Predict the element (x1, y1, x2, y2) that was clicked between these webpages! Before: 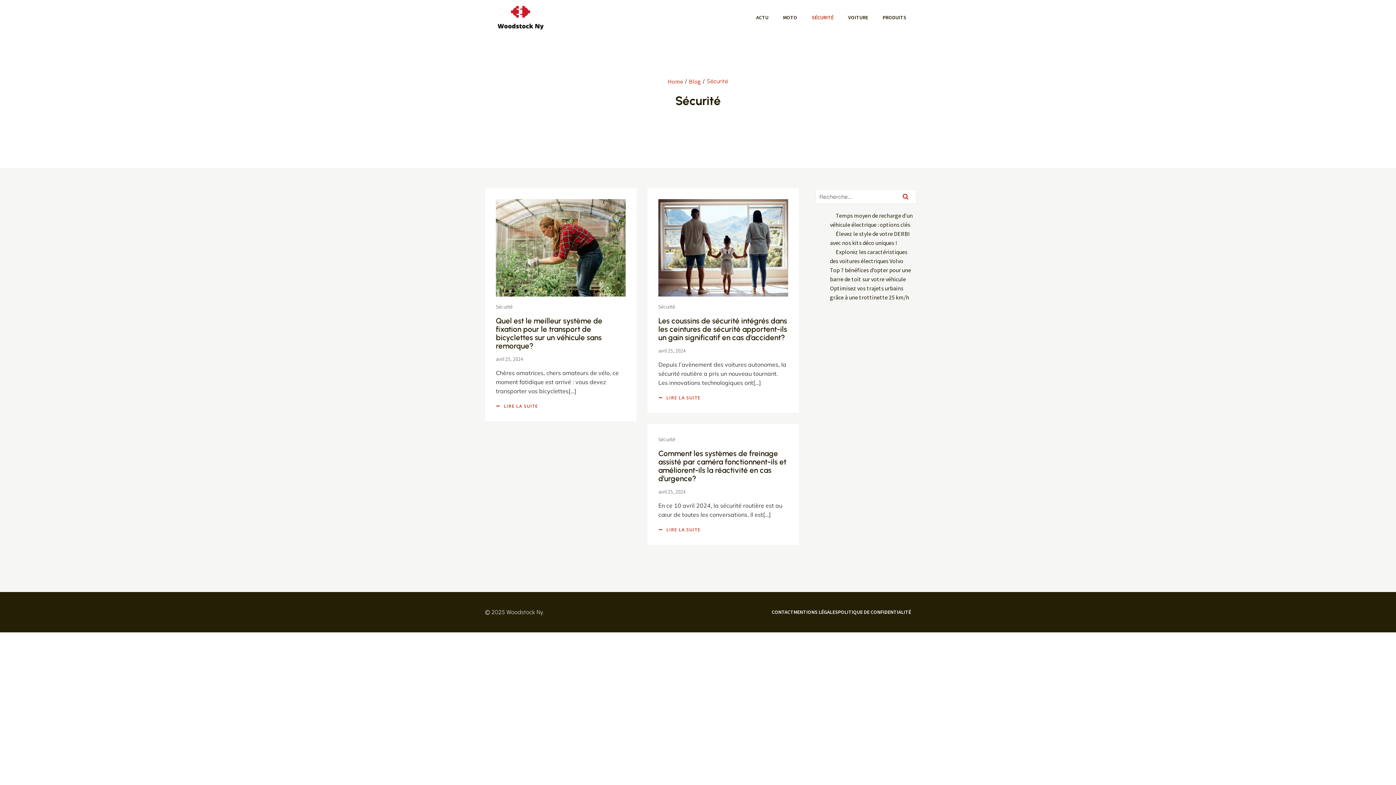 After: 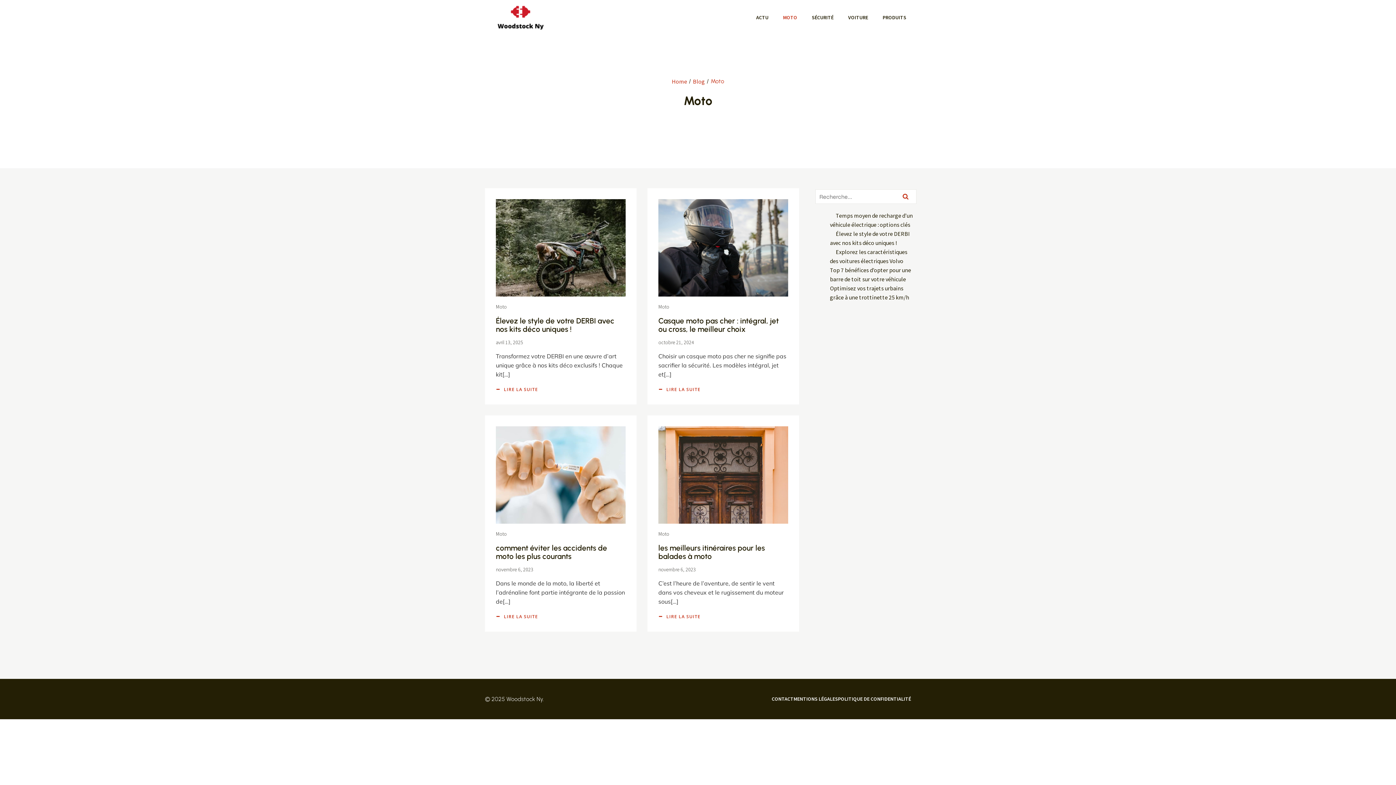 Action: label: MOTO bbox: (776, 10, 804, 24)